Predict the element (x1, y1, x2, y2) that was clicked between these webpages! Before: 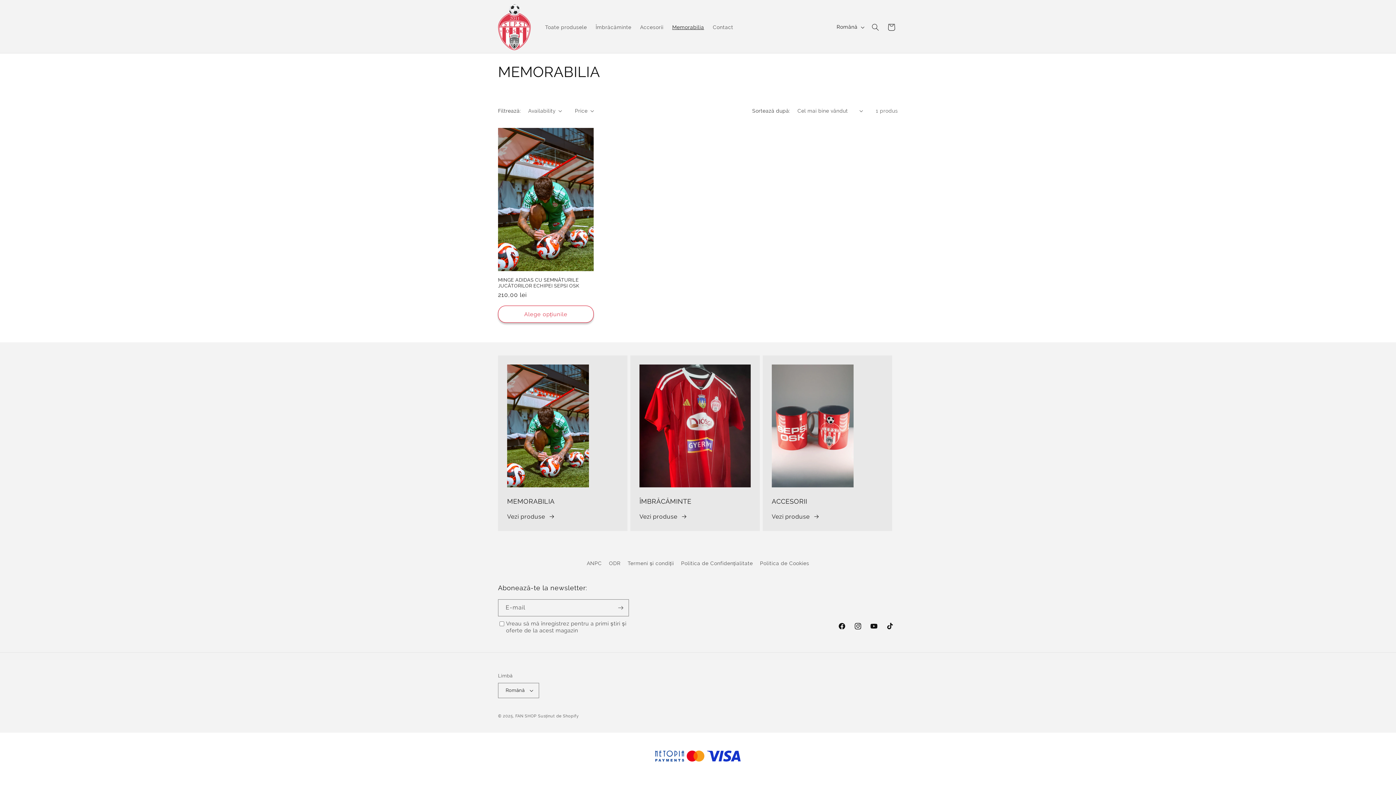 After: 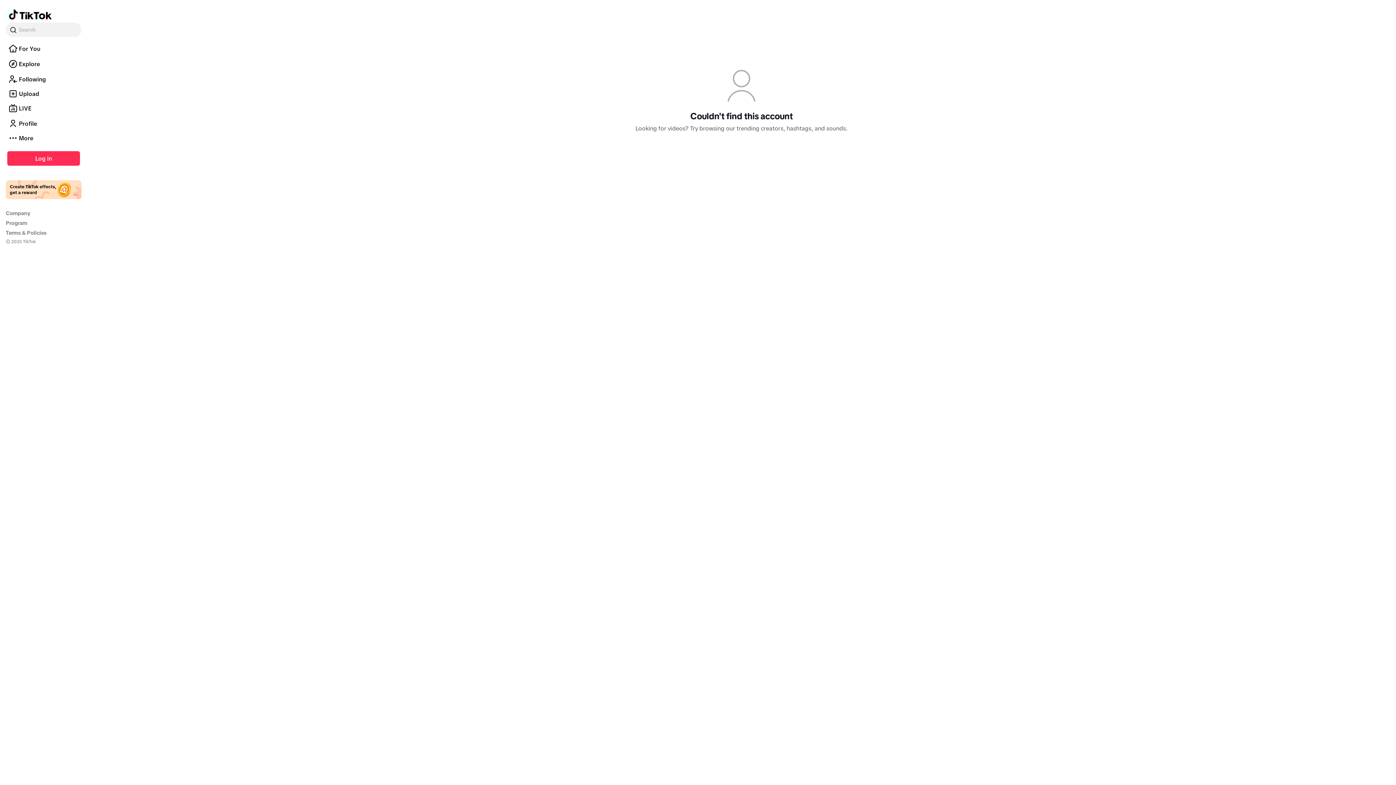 Action: bbox: (882, 618, 898, 634) label: TikTok